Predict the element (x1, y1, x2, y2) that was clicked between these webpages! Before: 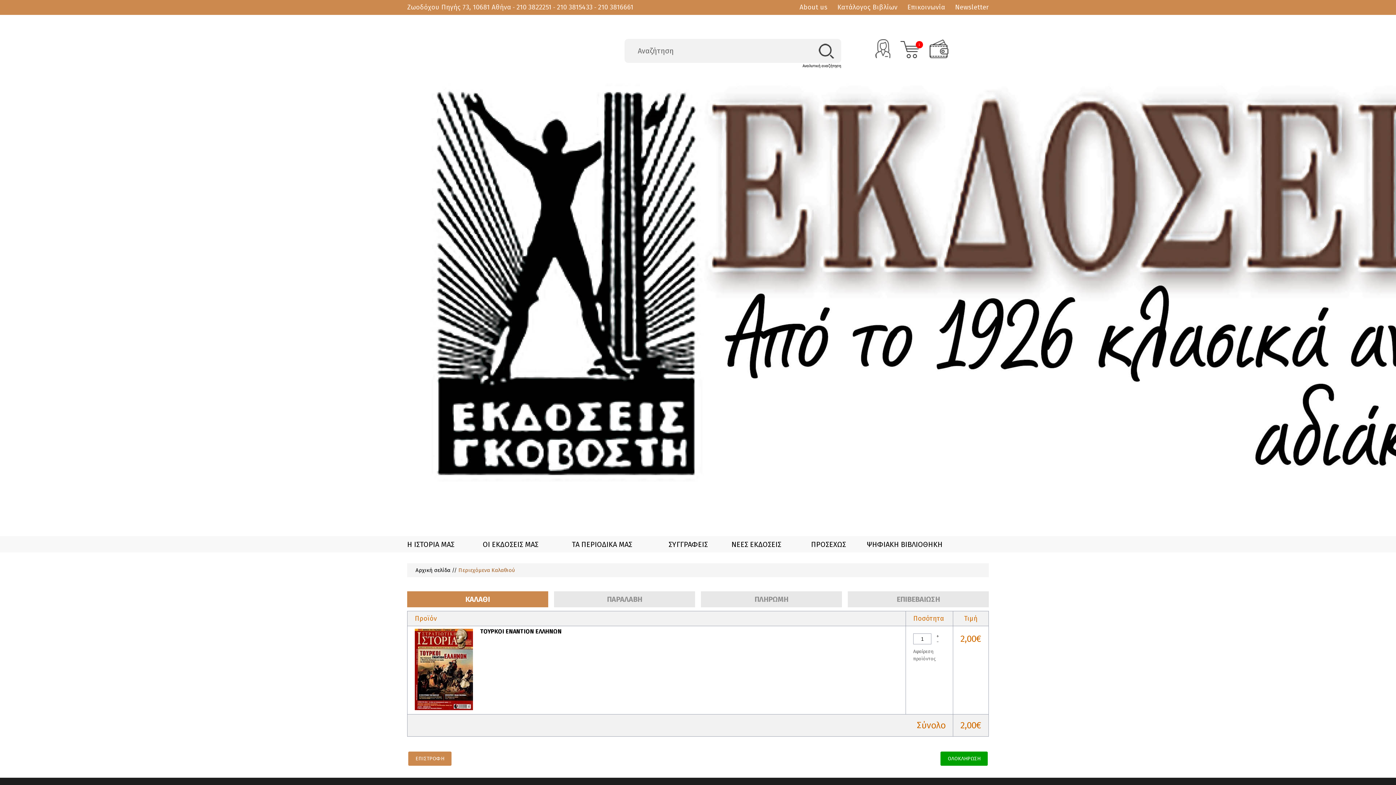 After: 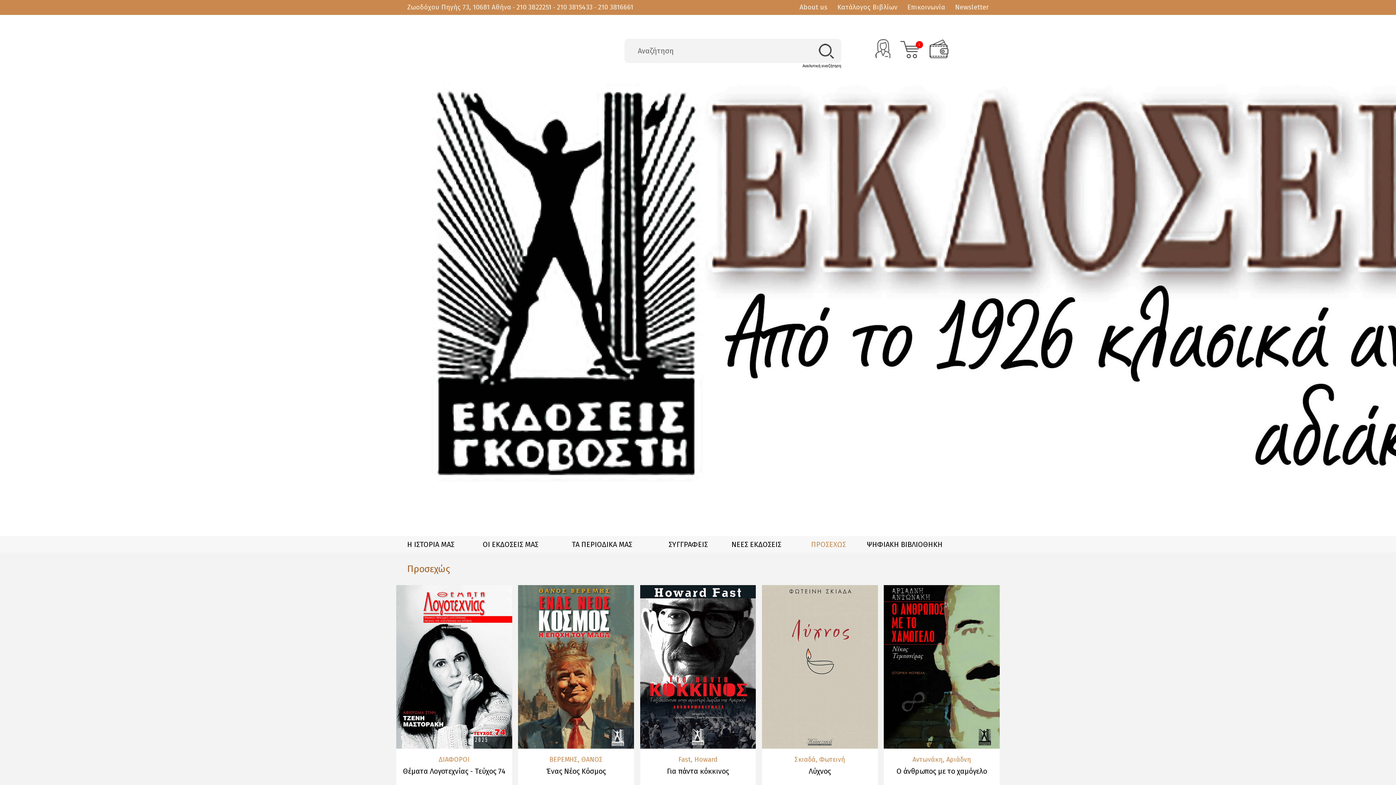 Action: label: ΠΡΟΣΕΧΩΣ bbox: (811, 540, 867, 549)